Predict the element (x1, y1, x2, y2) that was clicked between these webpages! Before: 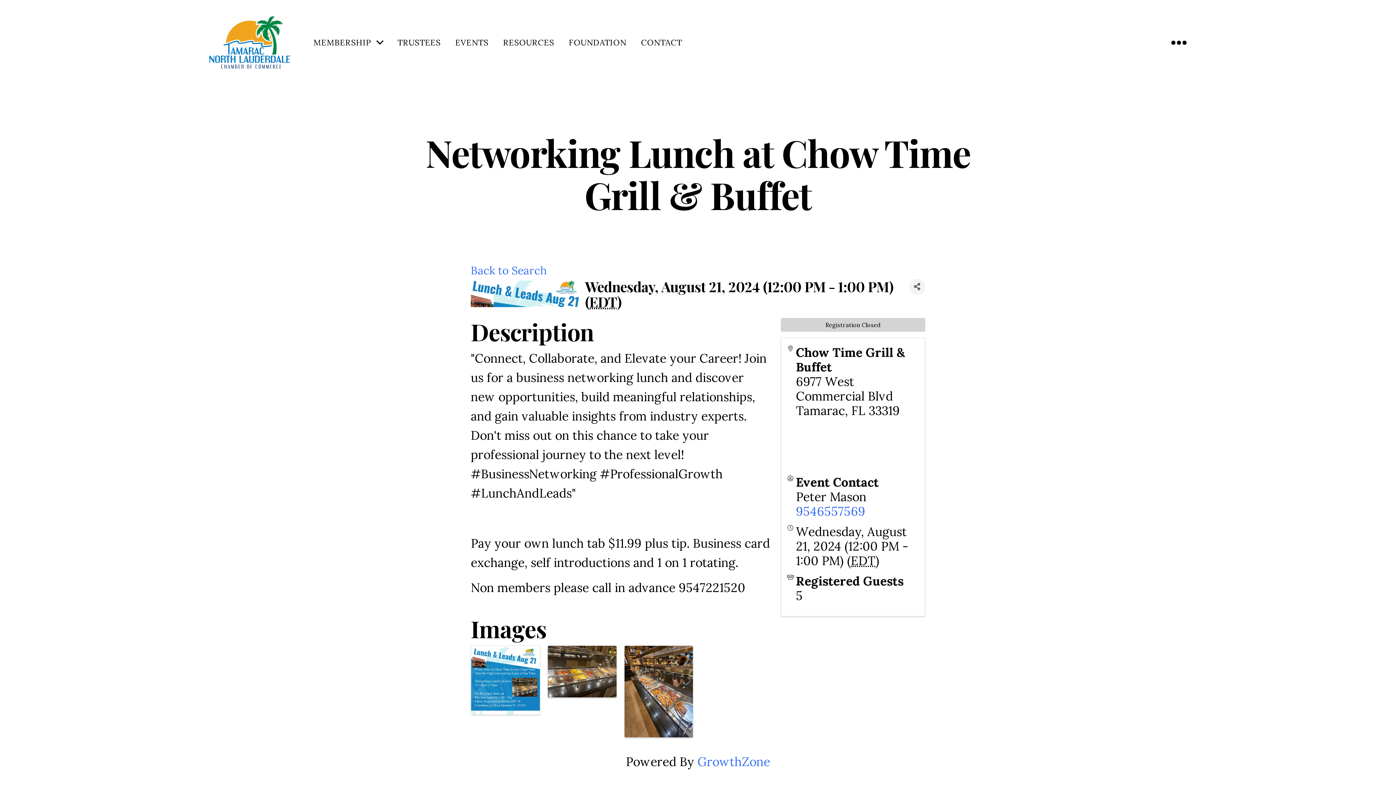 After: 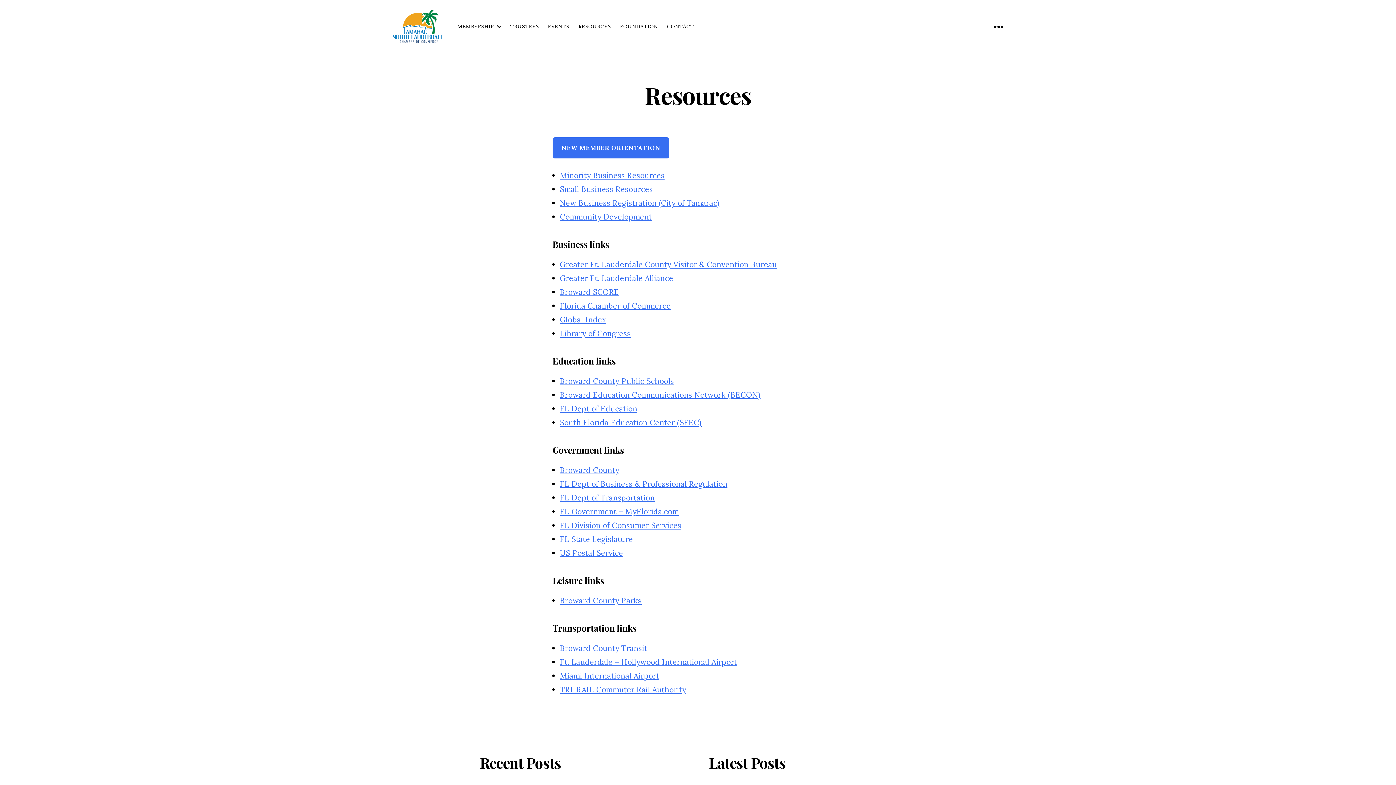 Action: bbox: (503, 37, 554, 47) label: RESOURCES